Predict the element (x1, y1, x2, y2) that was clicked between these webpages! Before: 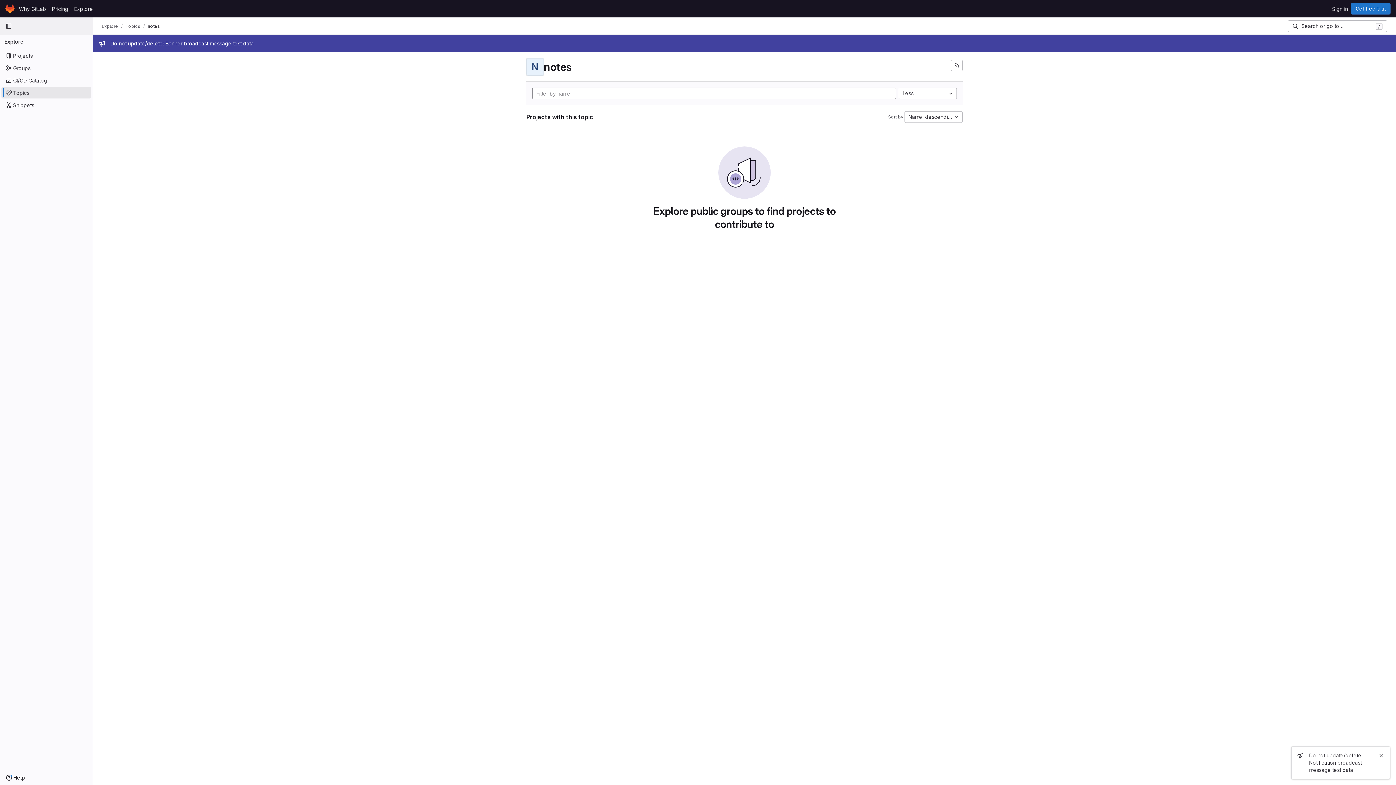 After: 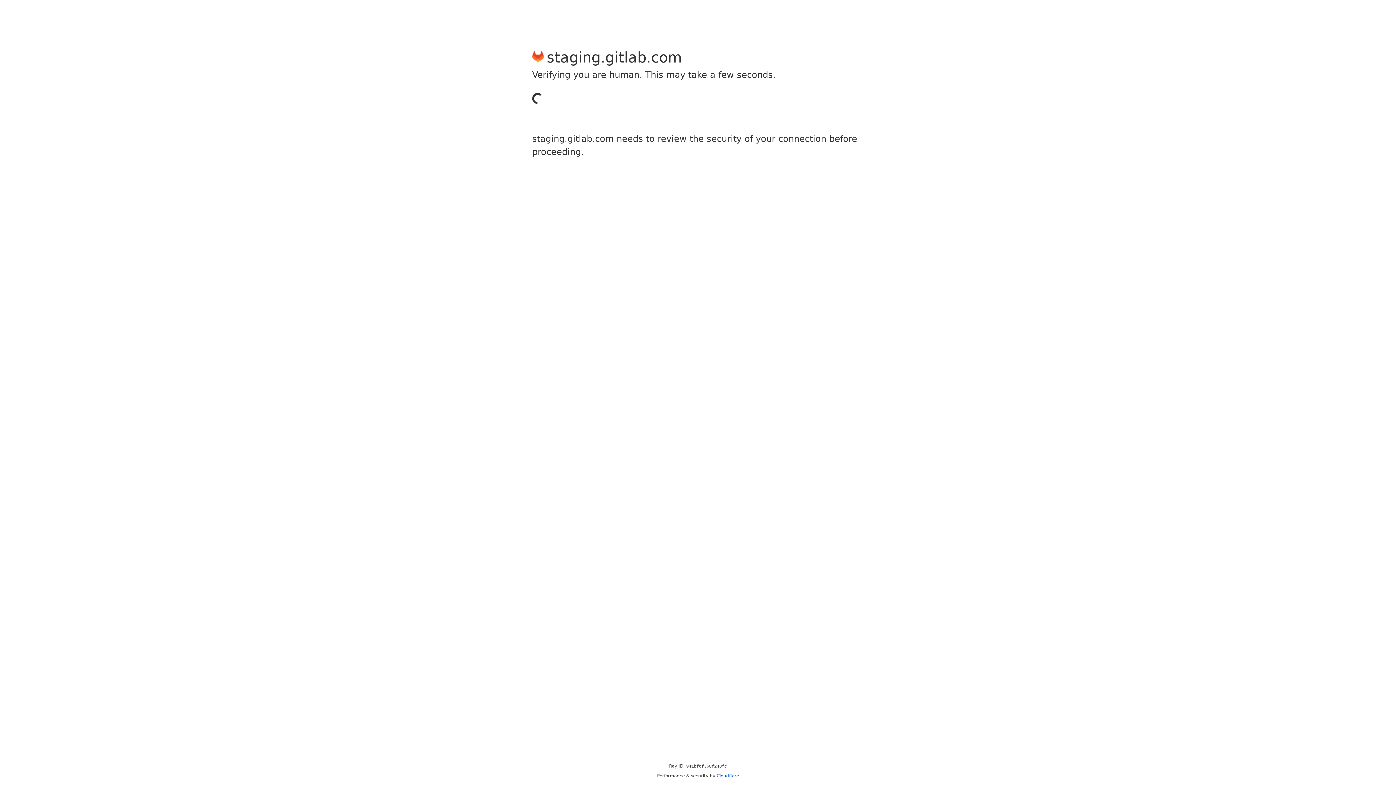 Action: label: Homepage bbox: (4, 2, 16, 14)